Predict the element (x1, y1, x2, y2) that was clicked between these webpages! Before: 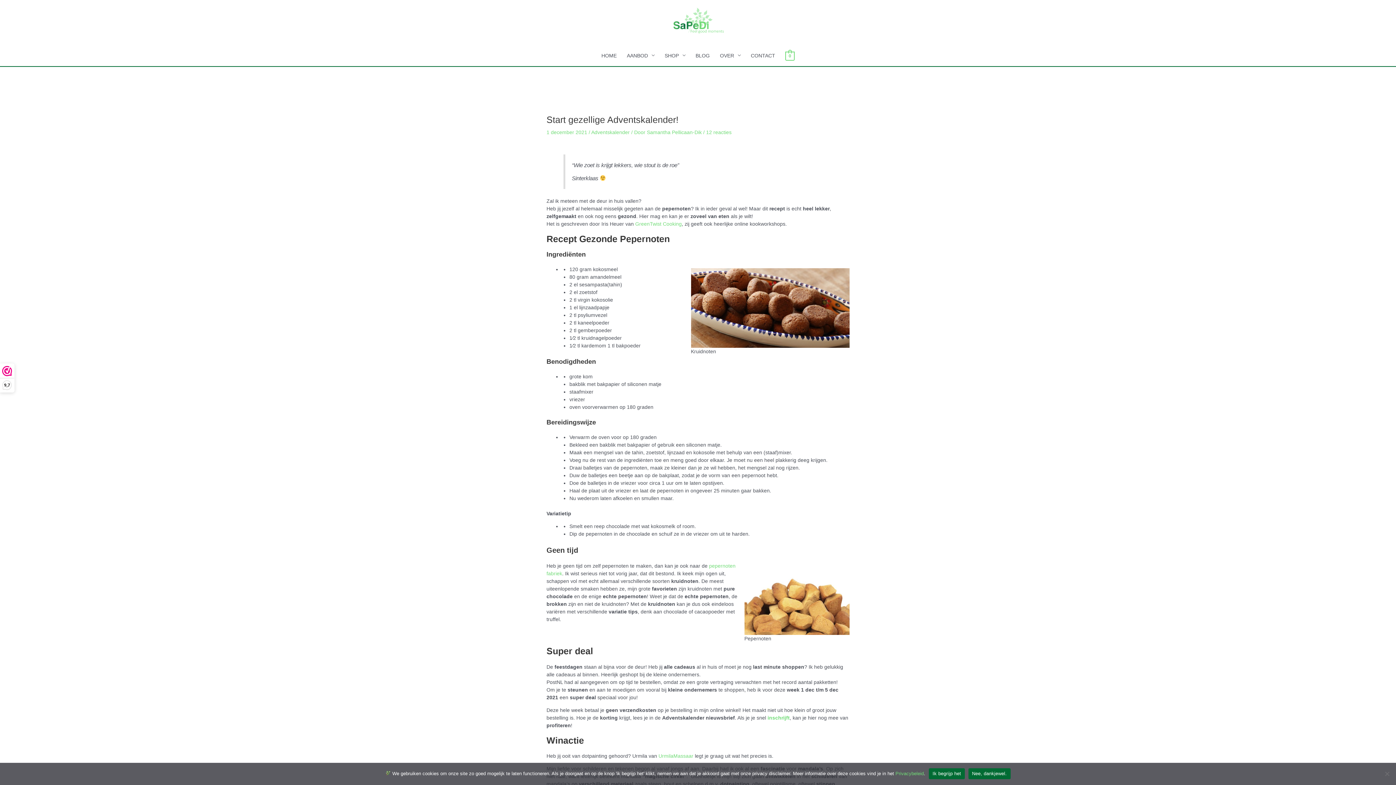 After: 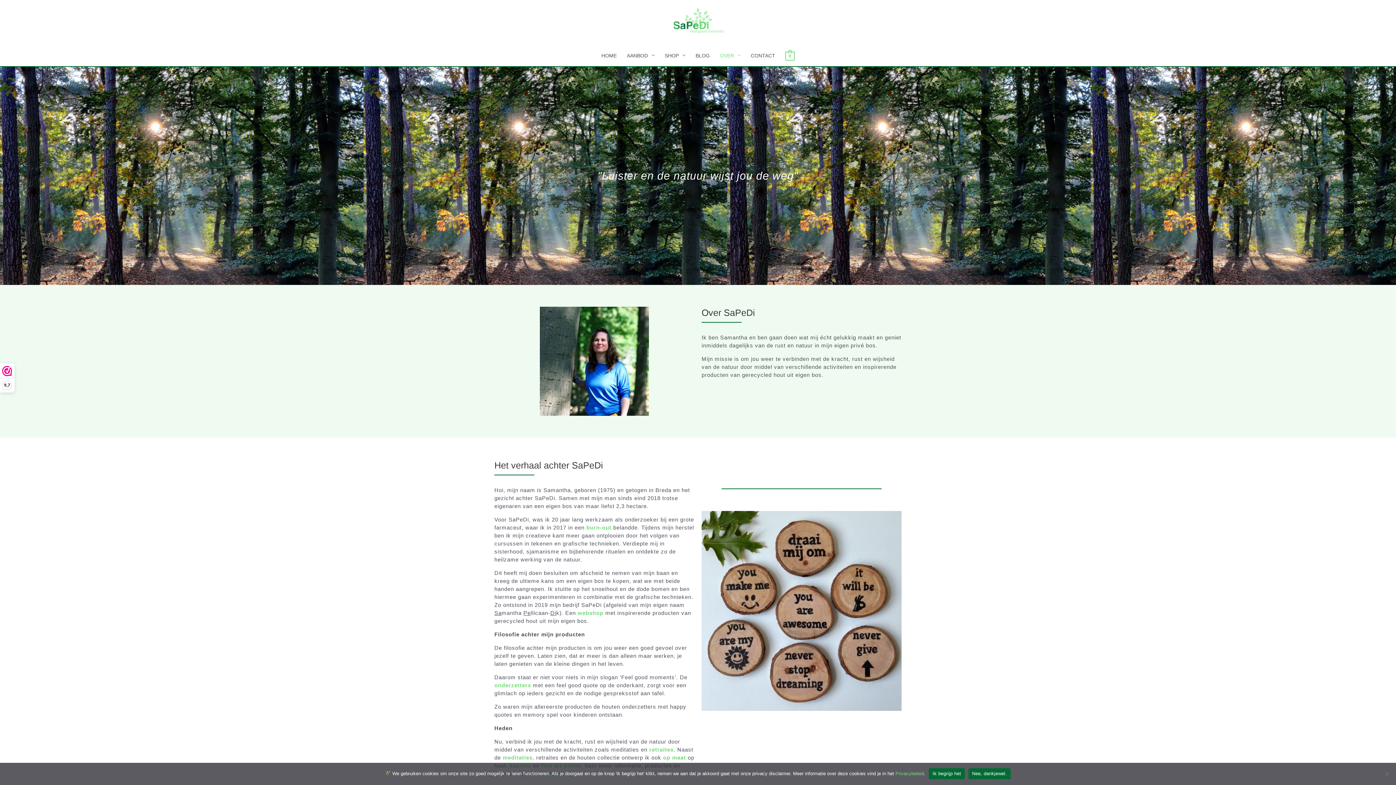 Action: label: OVER bbox: (715, 45, 745, 66)